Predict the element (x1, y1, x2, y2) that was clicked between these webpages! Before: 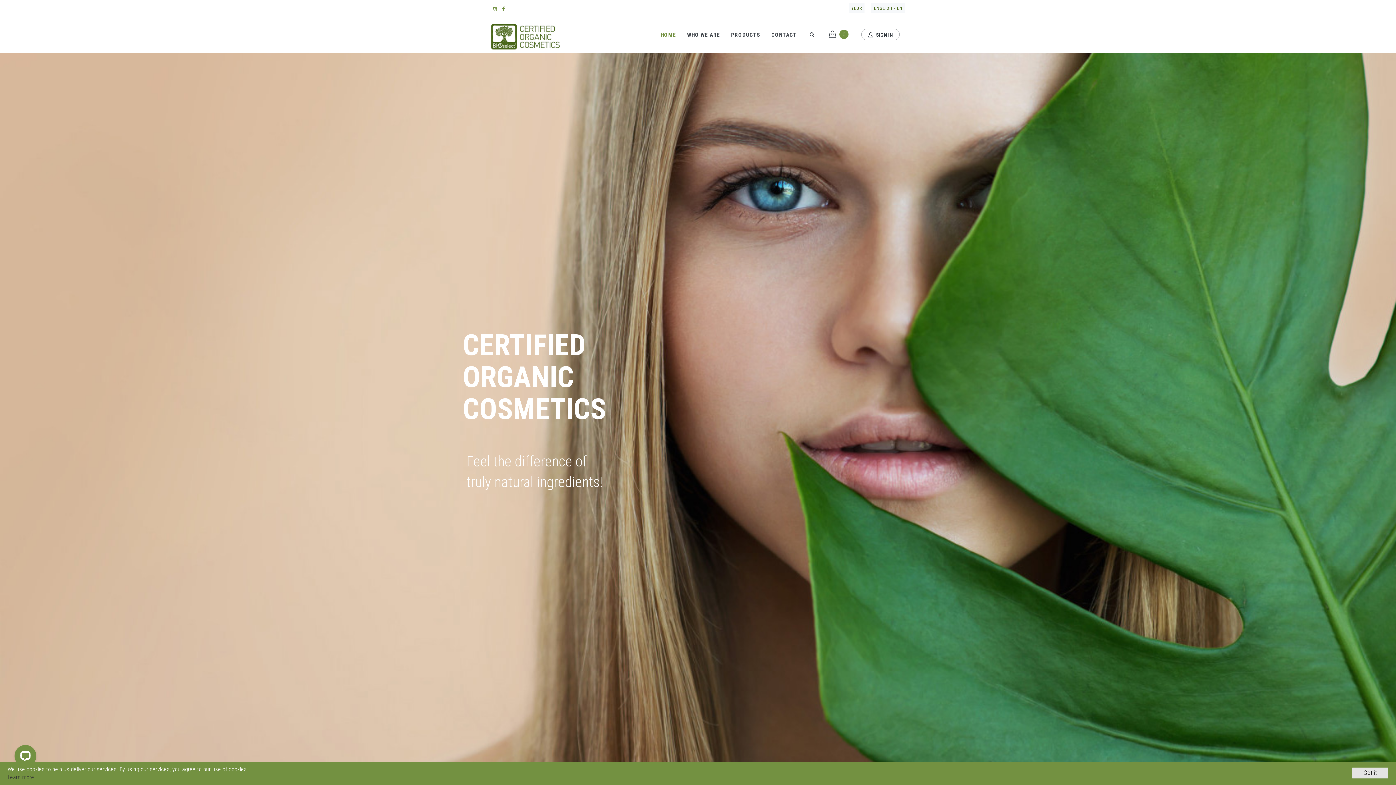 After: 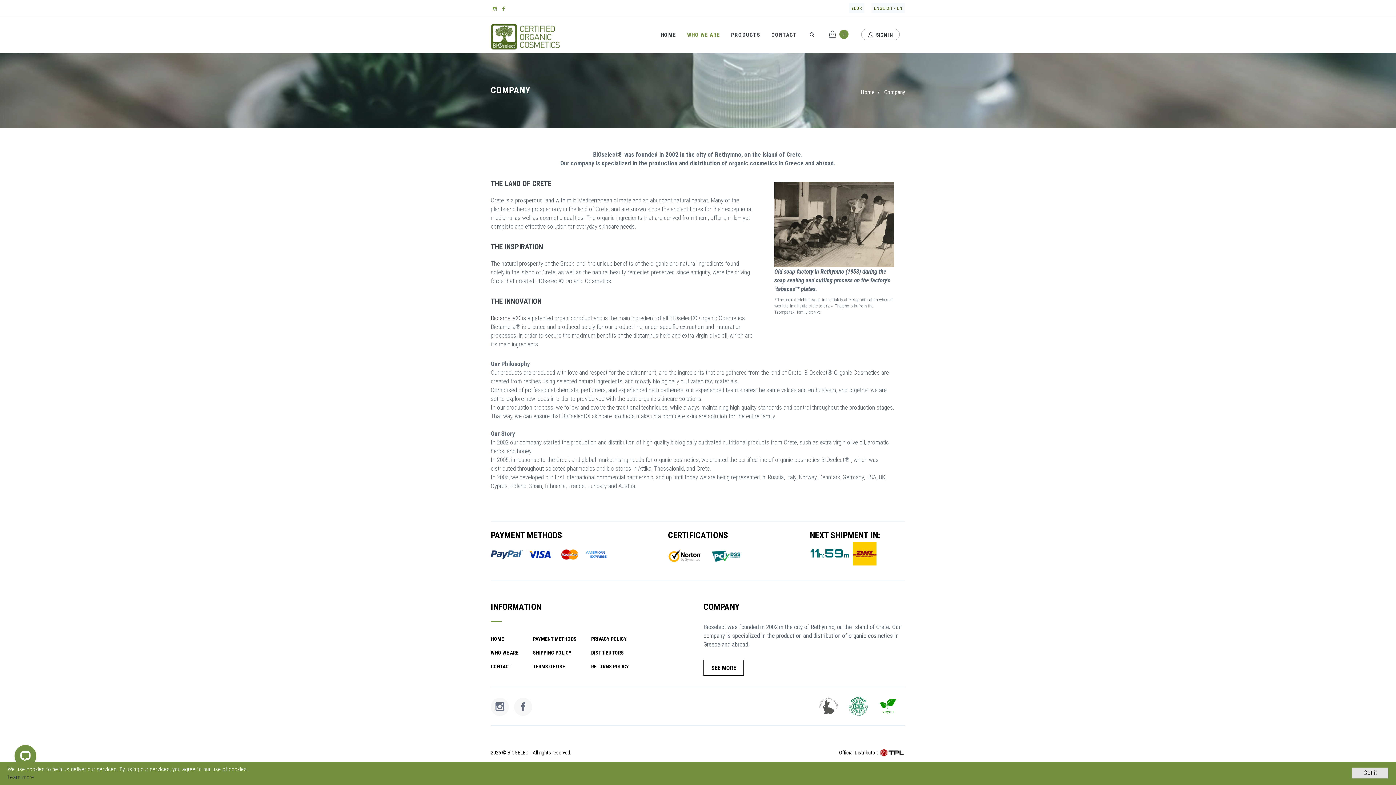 Action: bbox: (681, 16, 725, 52) label: WHO WE ARE